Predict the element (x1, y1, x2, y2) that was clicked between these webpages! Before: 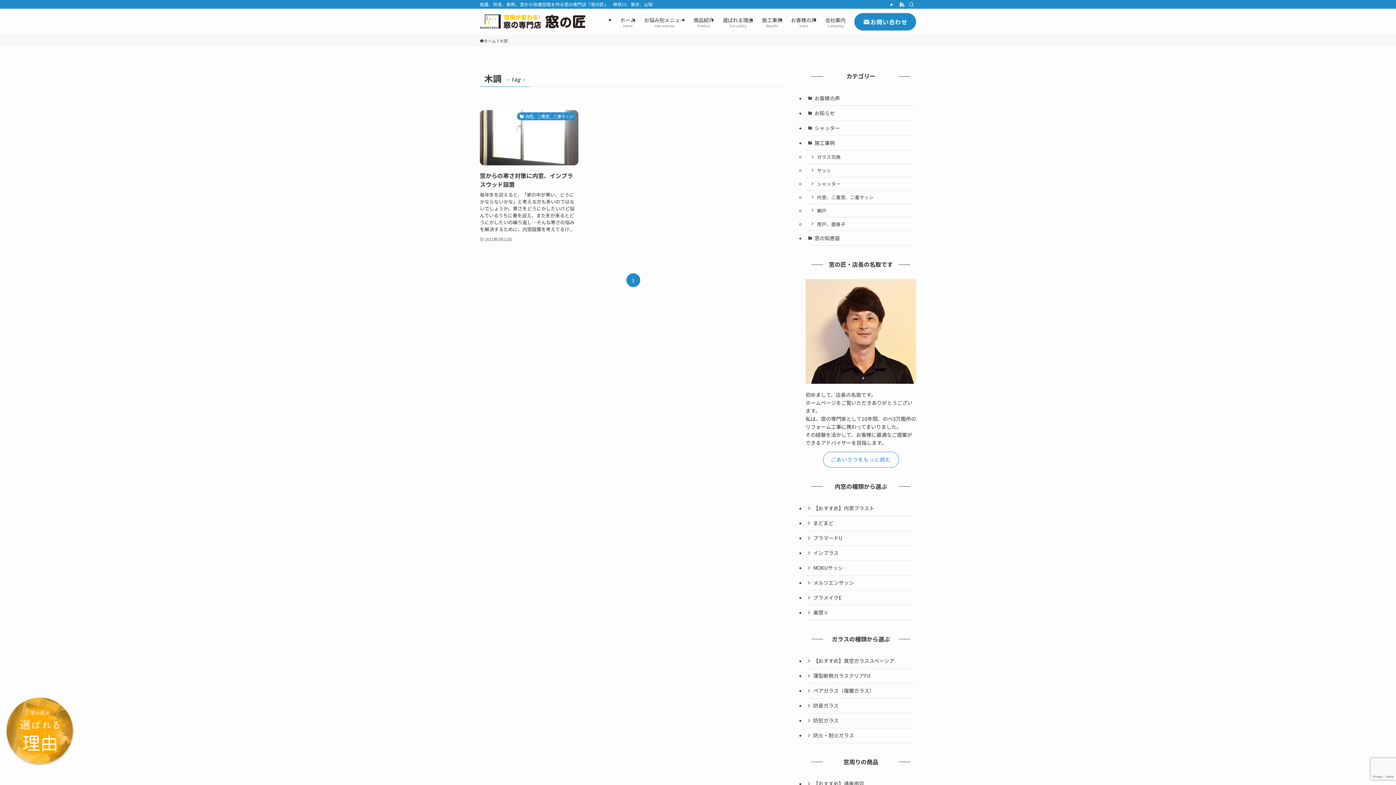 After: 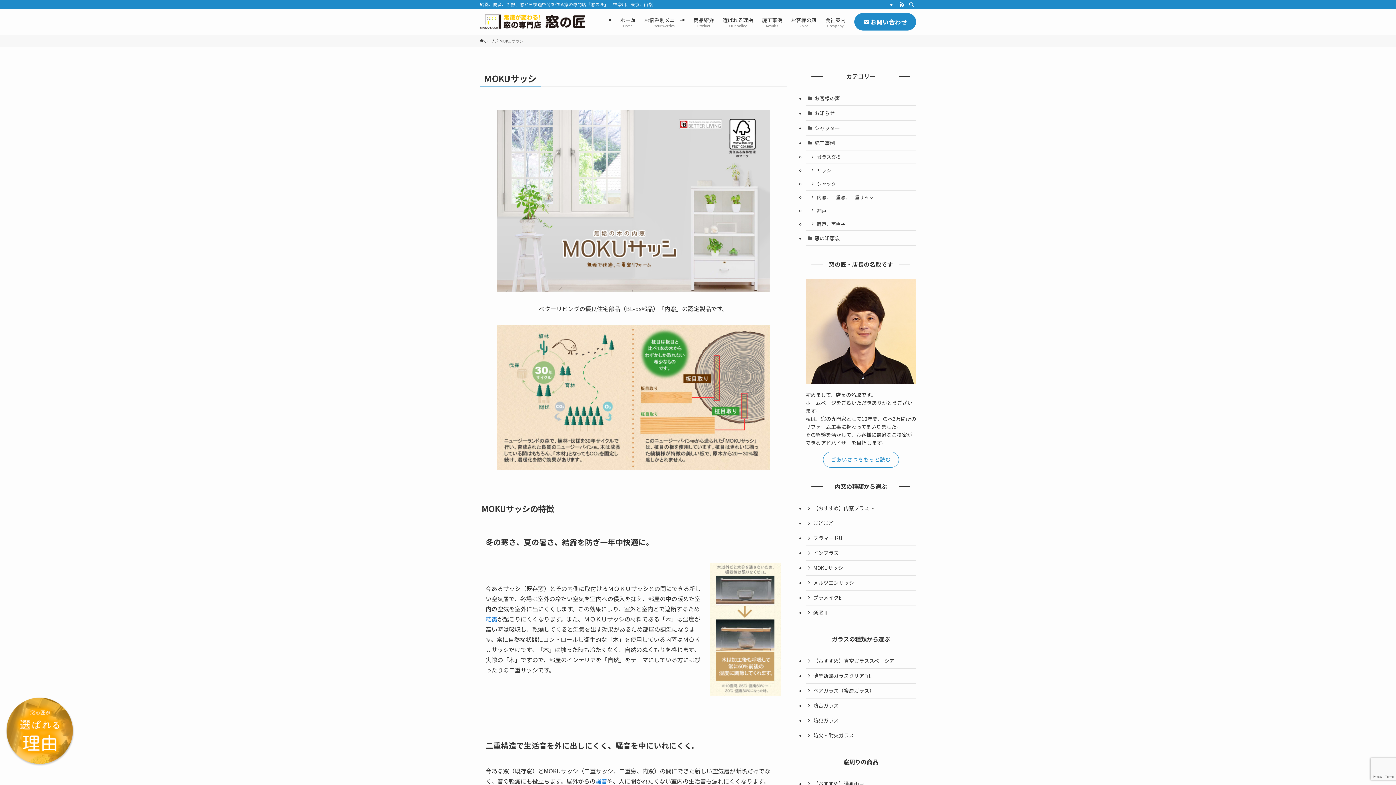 Action: label: MOKUサッシ bbox: (805, 560, 916, 575)